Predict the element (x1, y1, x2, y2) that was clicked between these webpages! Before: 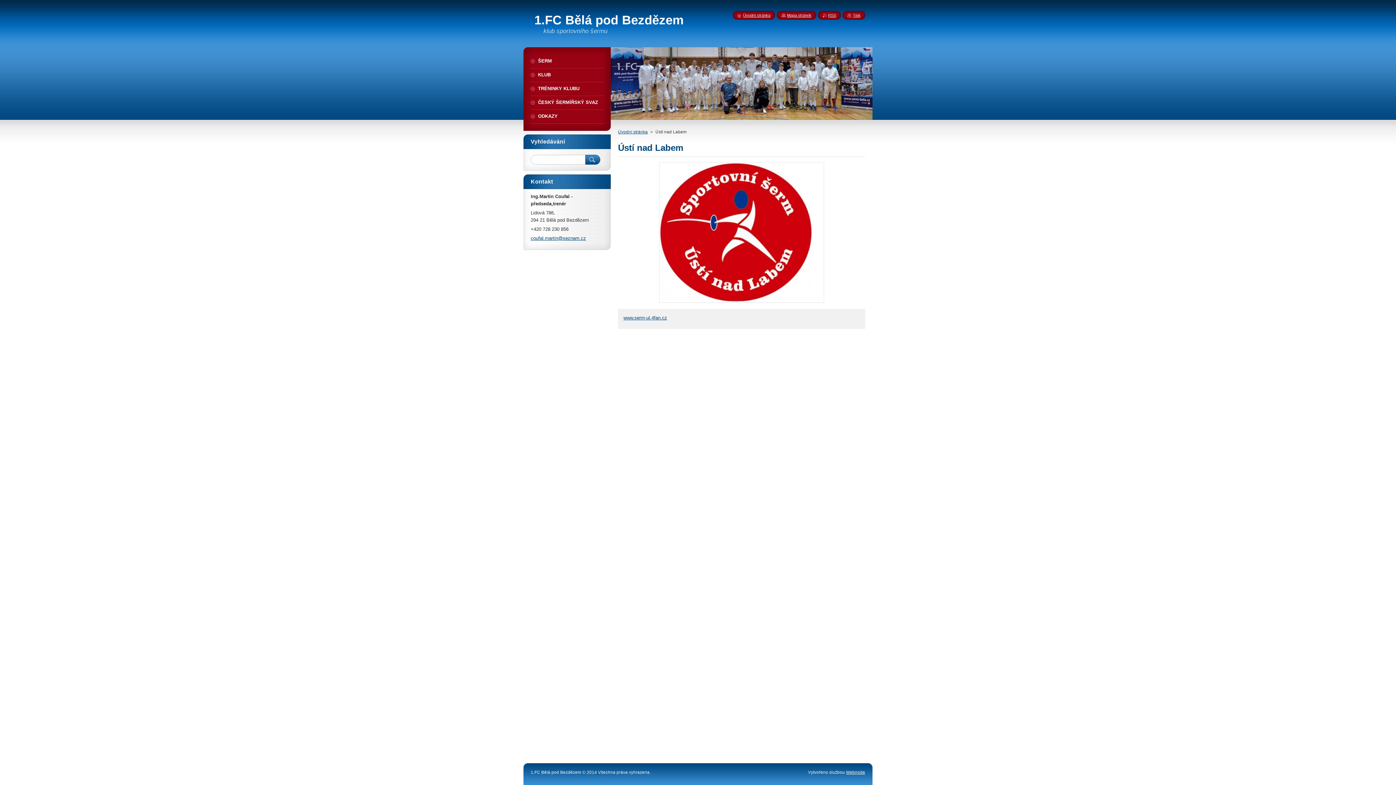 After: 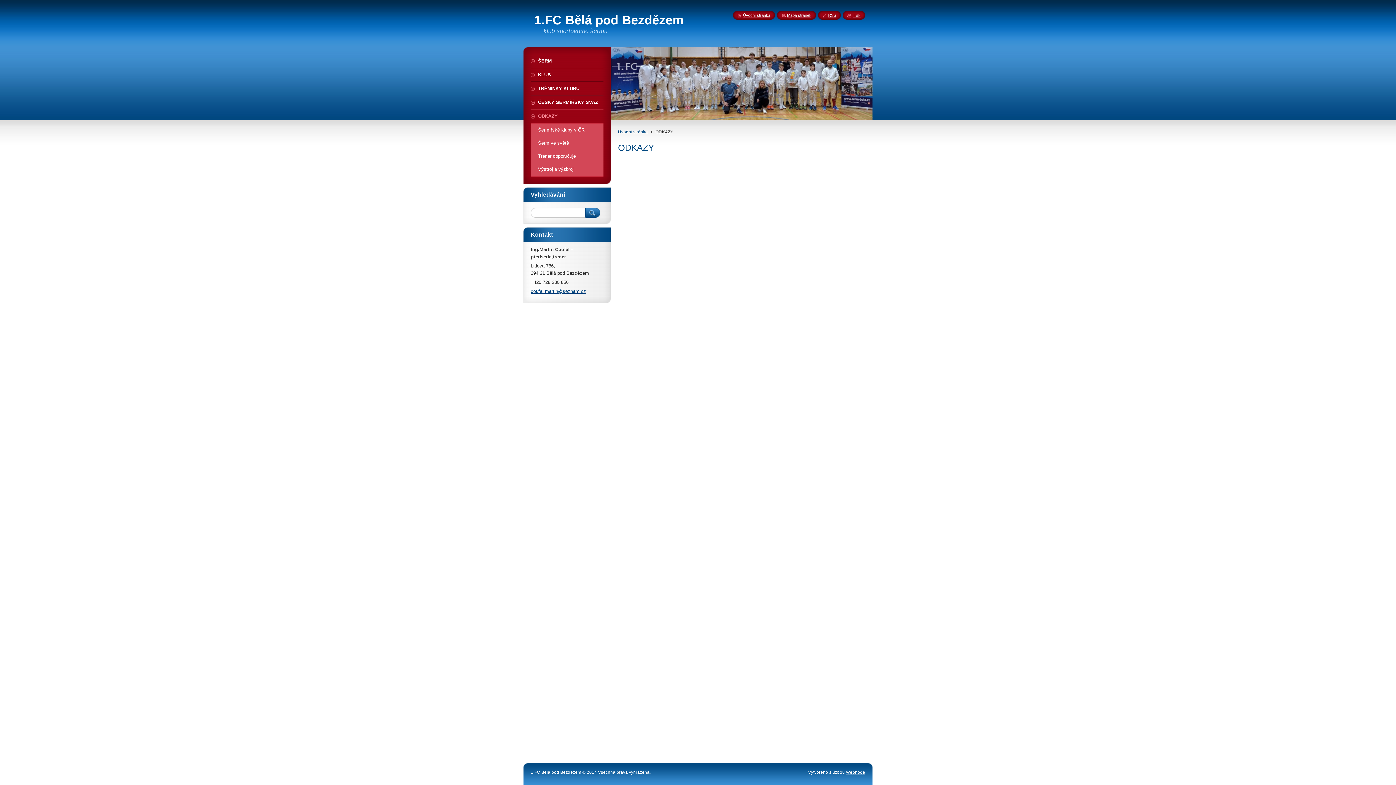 Action: bbox: (530, 109, 603, 122) label: ODKAZY